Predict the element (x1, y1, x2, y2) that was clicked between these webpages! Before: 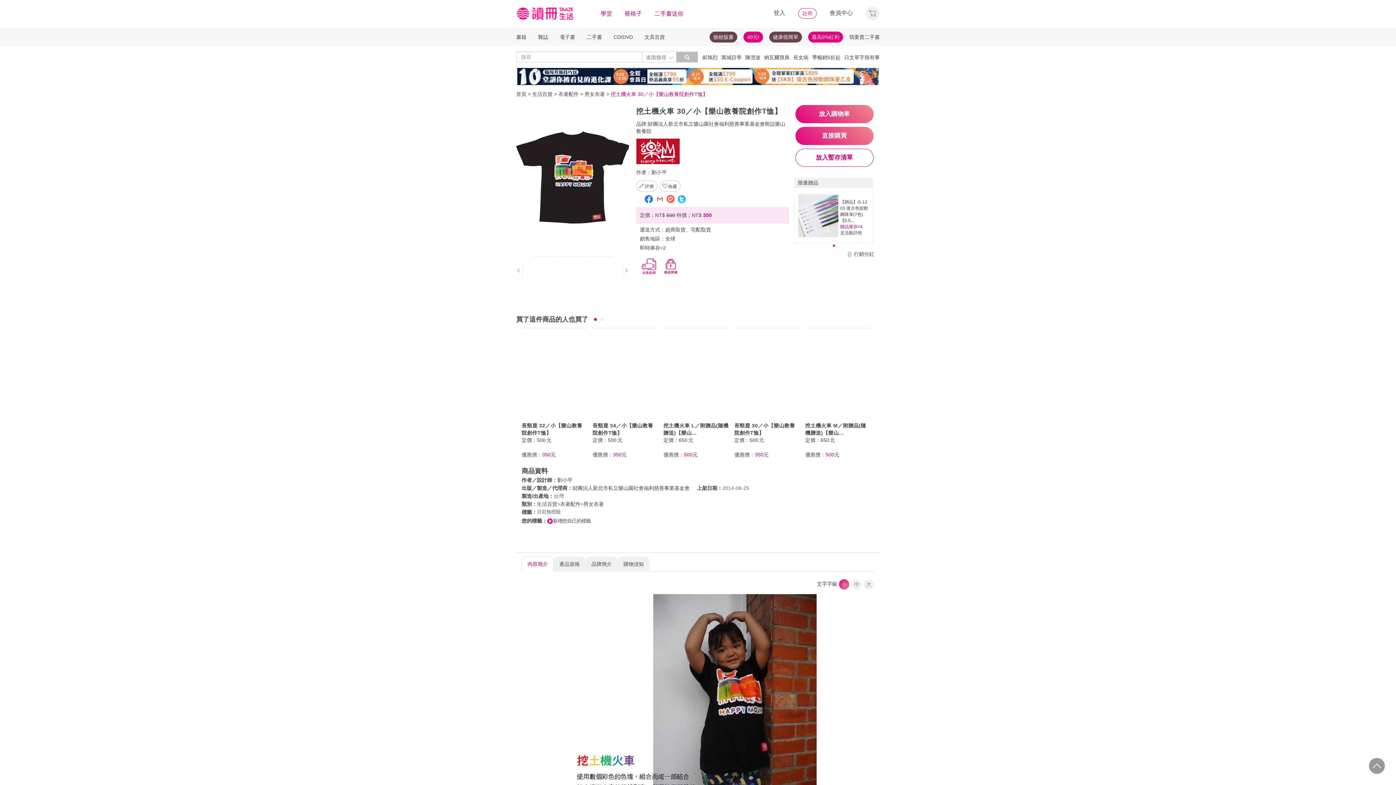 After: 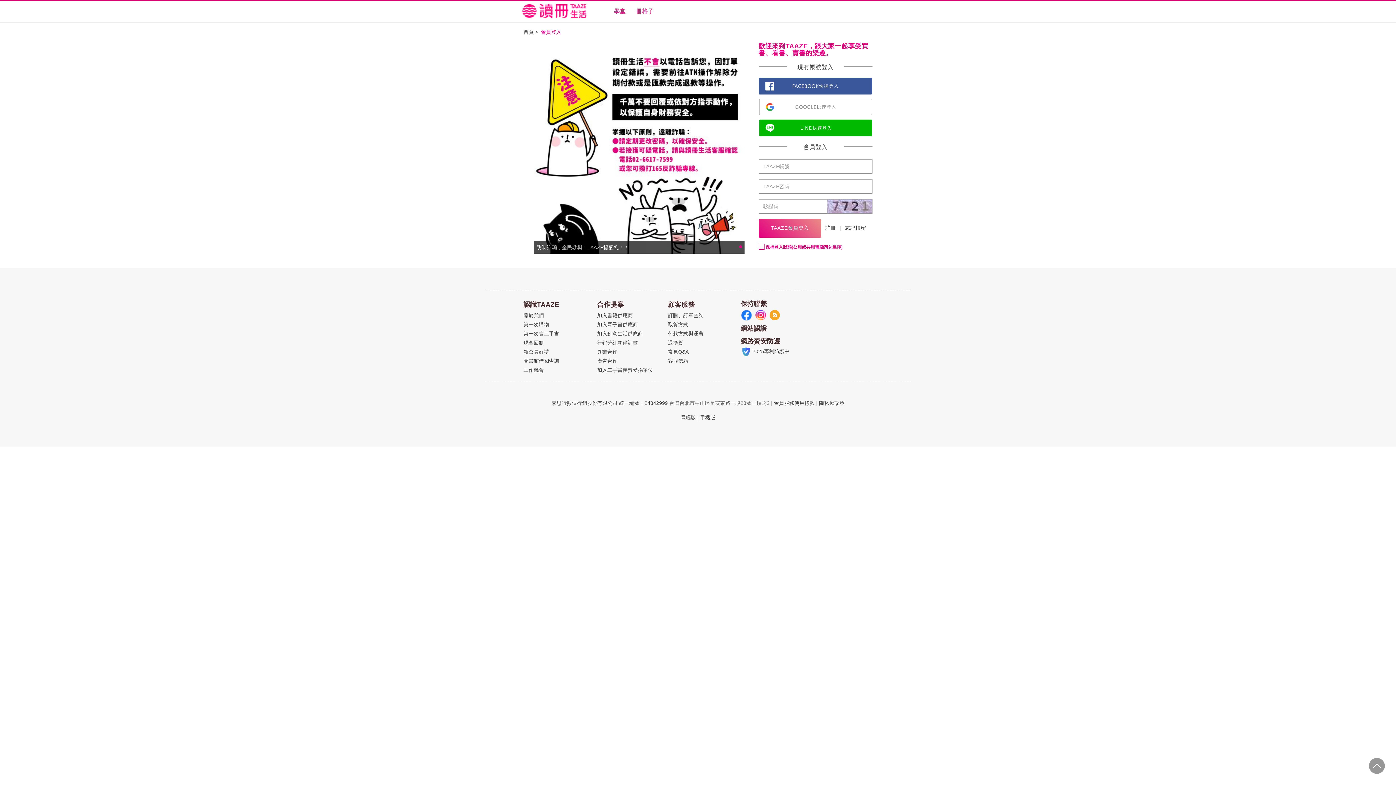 Action: bbox: (829, 9, 853, 15) label: 會員中心